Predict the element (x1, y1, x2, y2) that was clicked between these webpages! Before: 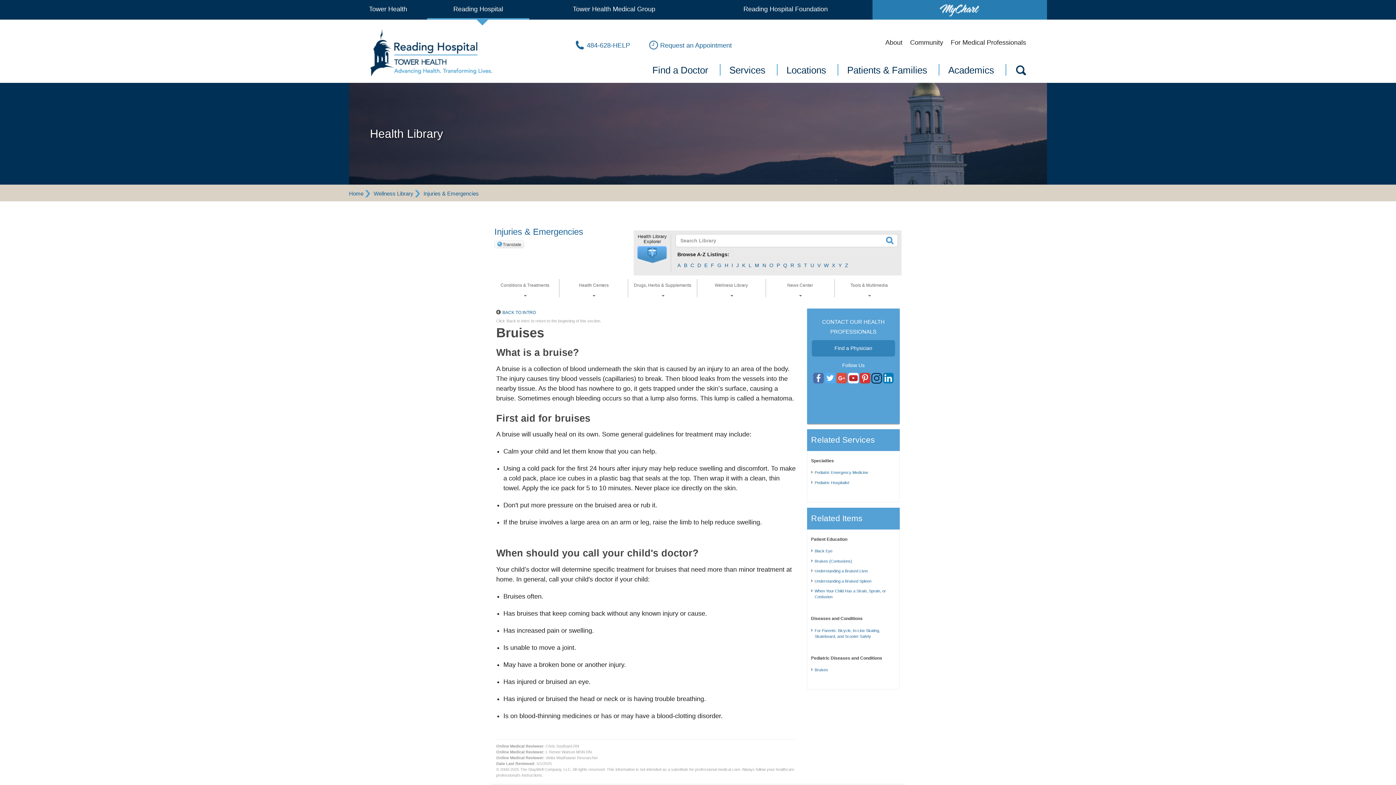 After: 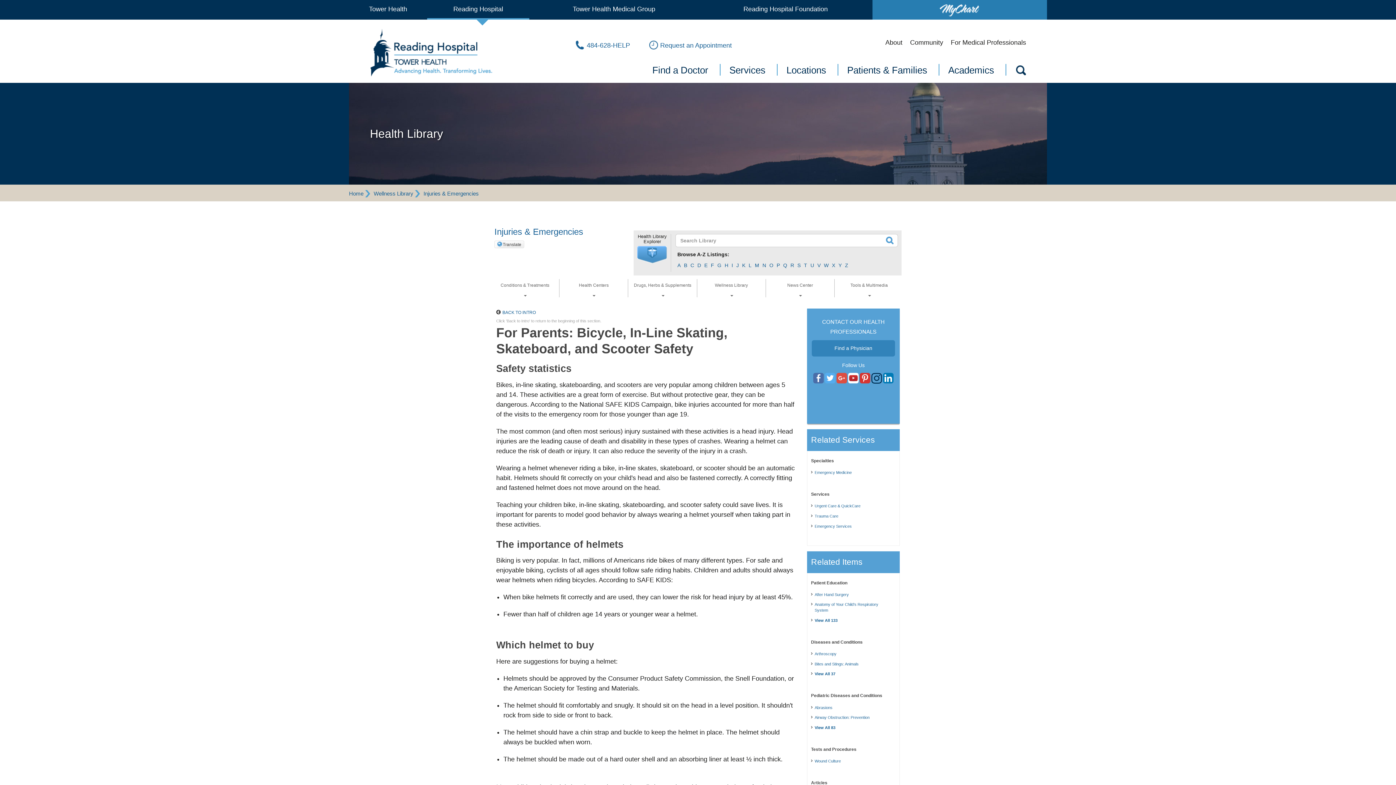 Action: label: For Parents: Bicycle, In-Line Skating, Skateboard, and Scooter Safety bbox: (811, 627, 896, 641)